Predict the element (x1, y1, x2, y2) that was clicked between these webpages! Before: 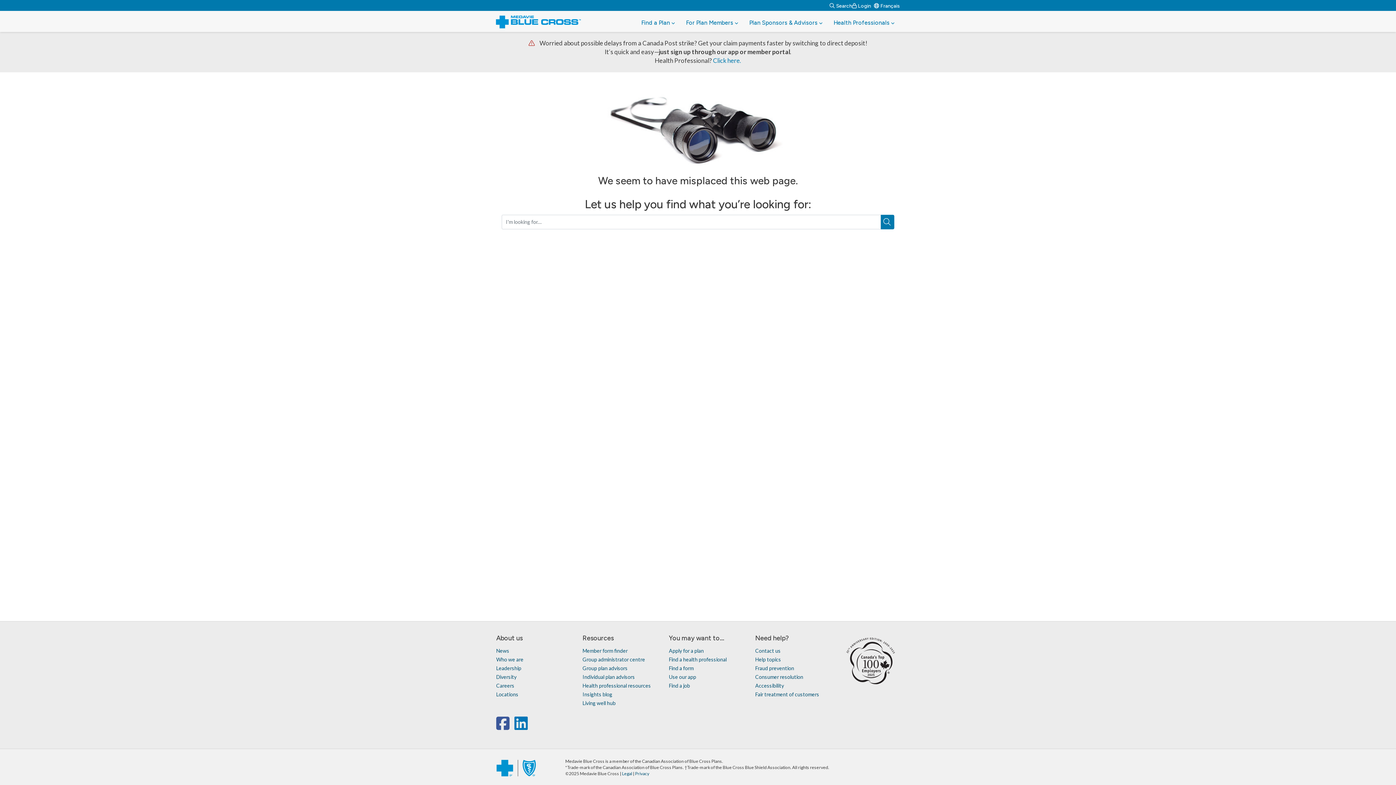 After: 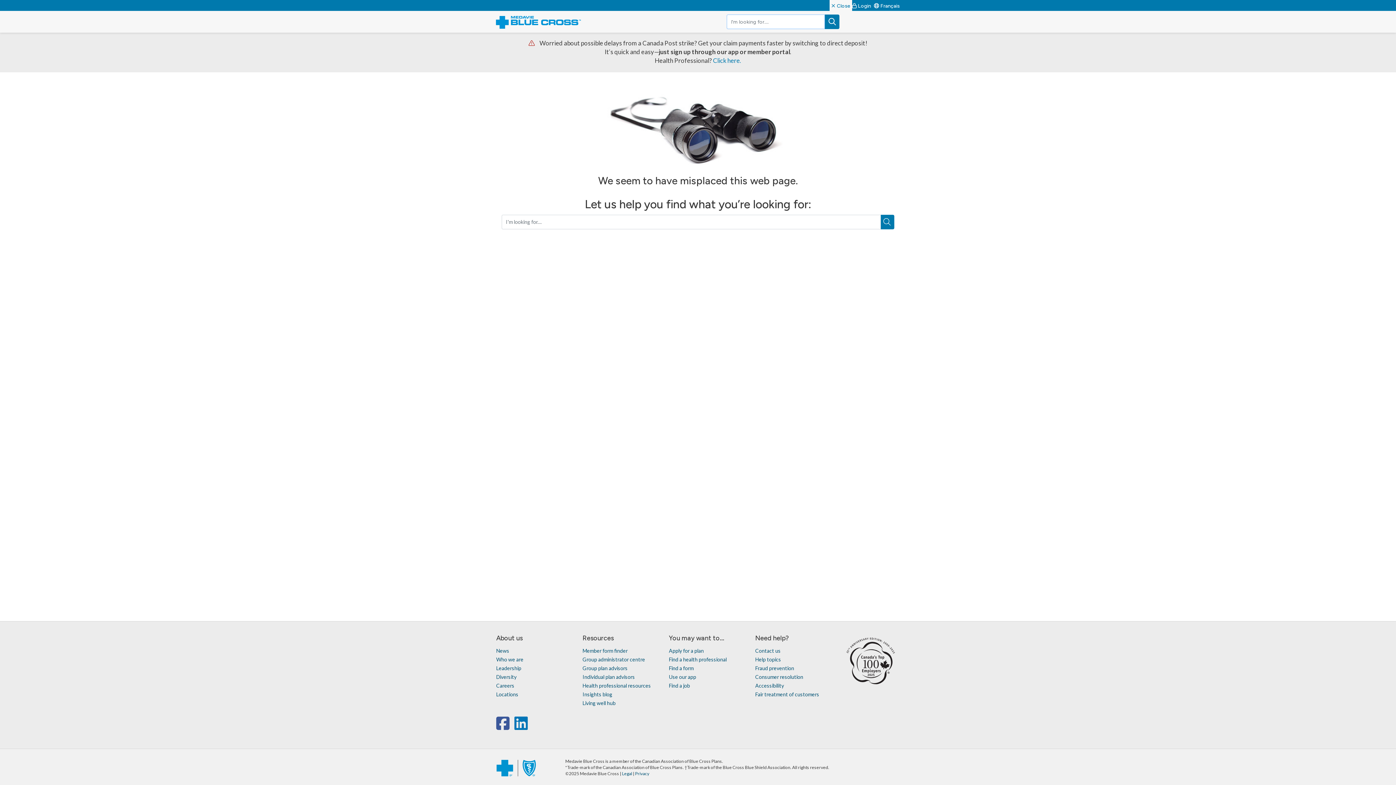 Action: bbox: (829, 1, 852, 9) label: Search